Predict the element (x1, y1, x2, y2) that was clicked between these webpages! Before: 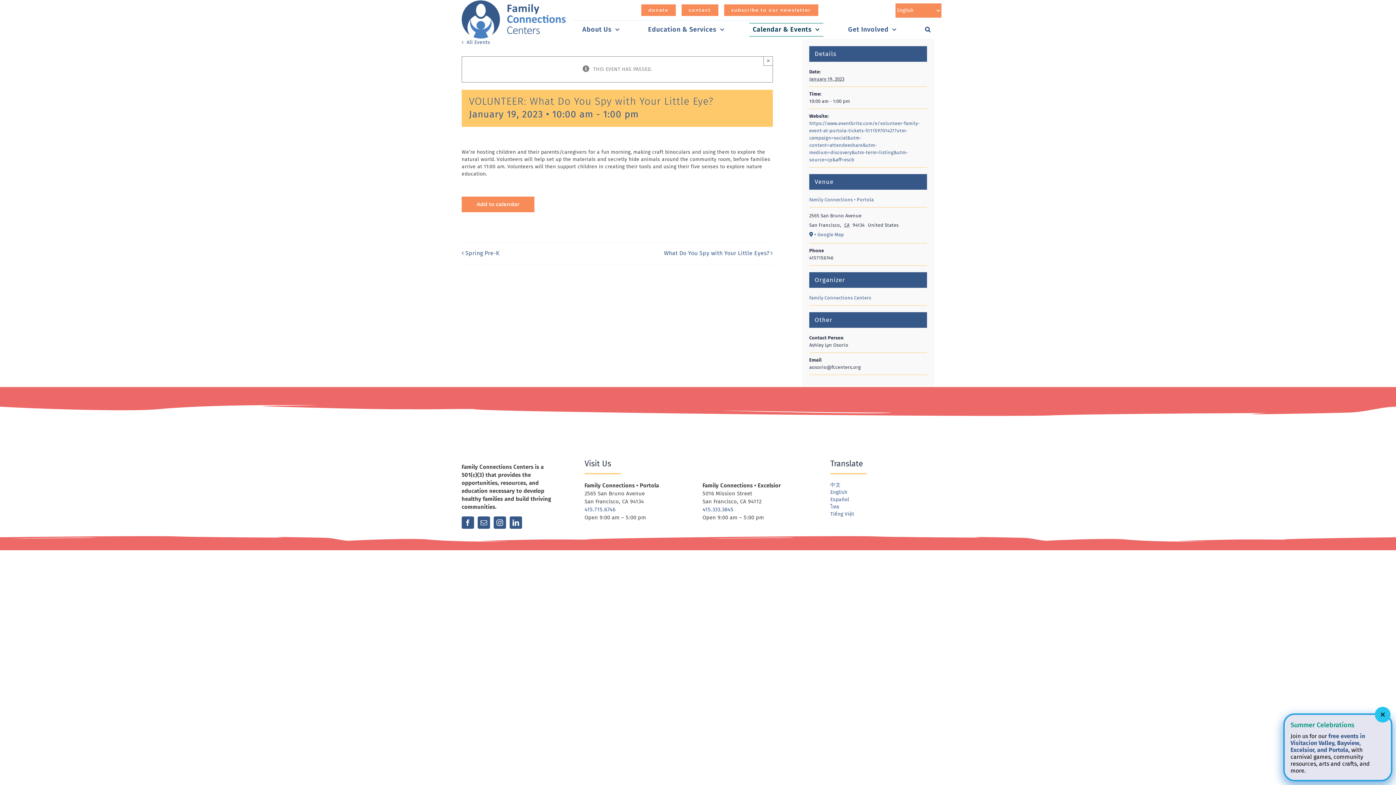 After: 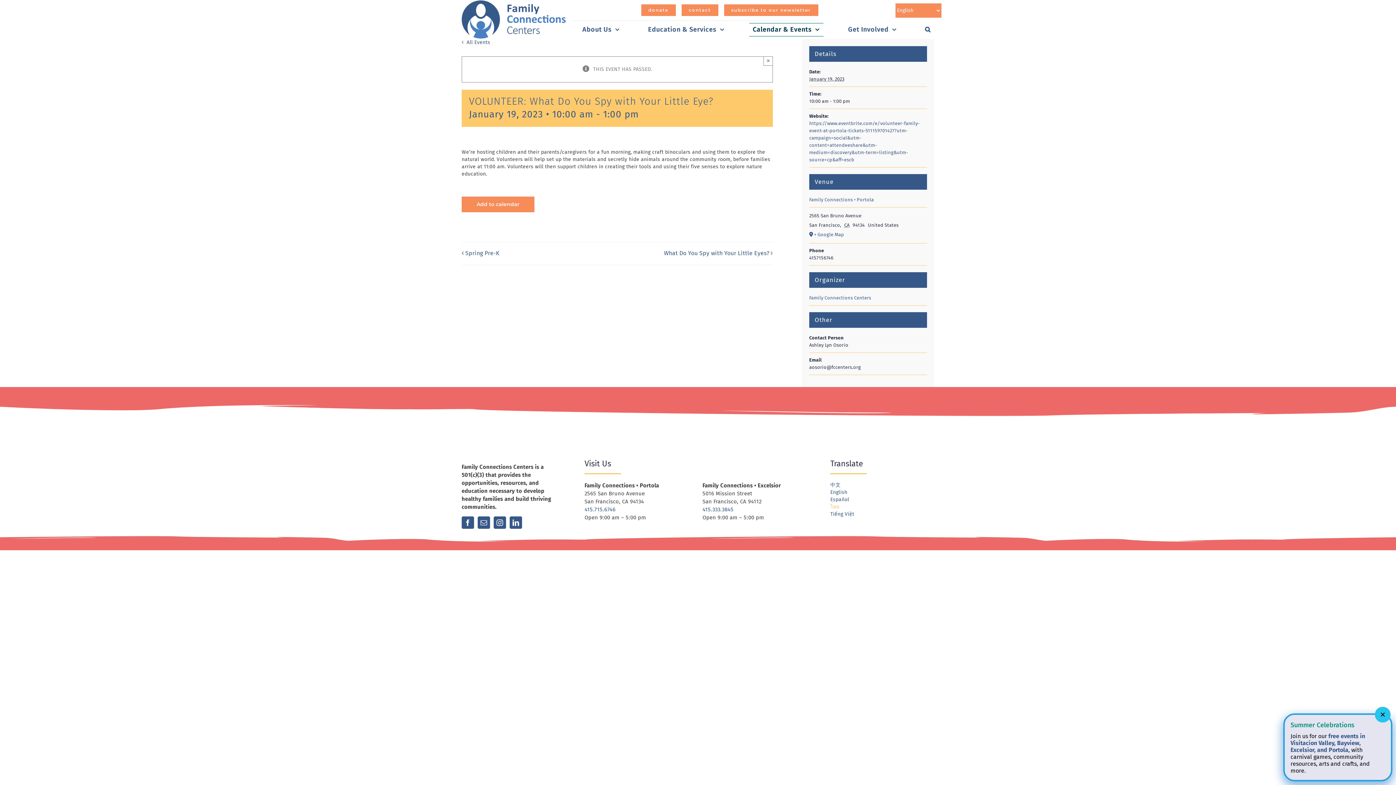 Action: bbox: (830, 503, 934, 510) label: ไทย